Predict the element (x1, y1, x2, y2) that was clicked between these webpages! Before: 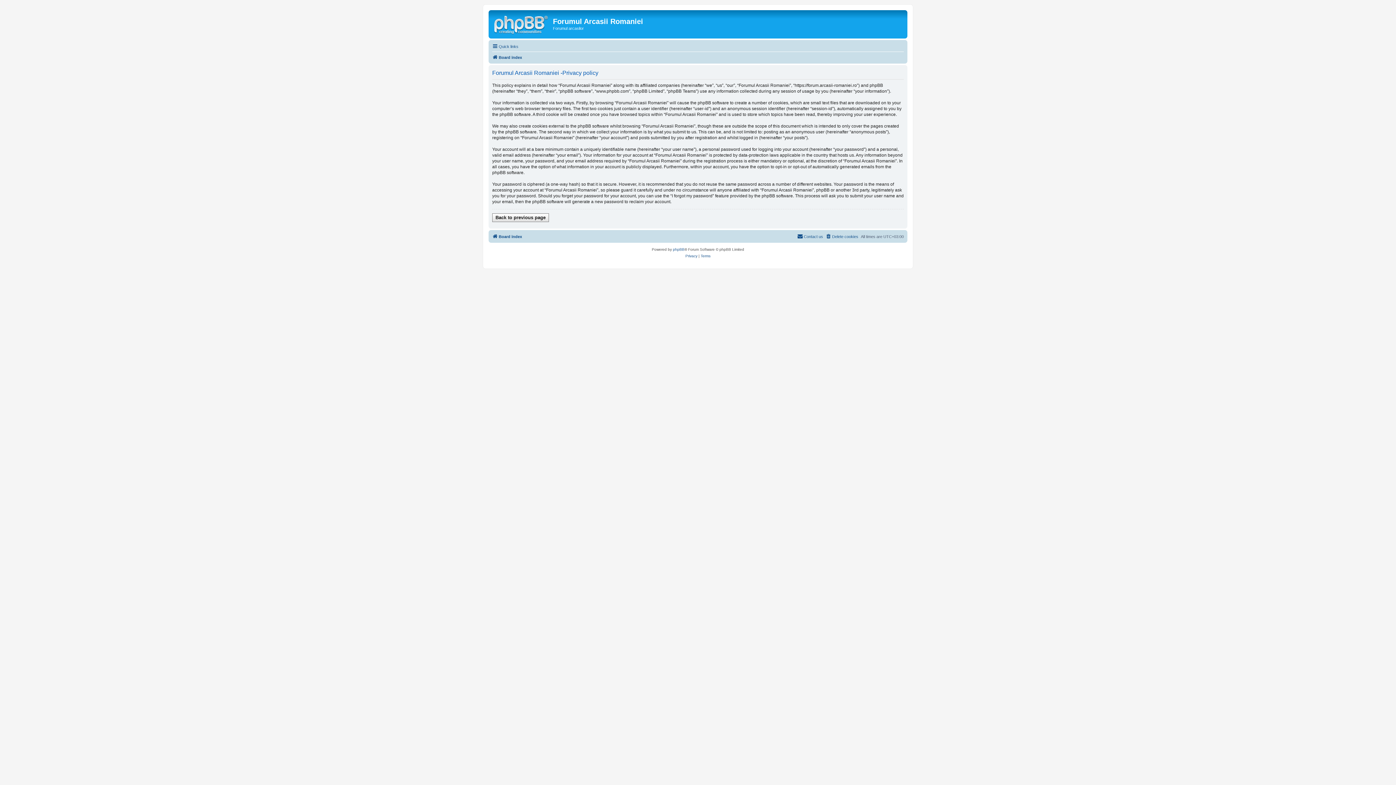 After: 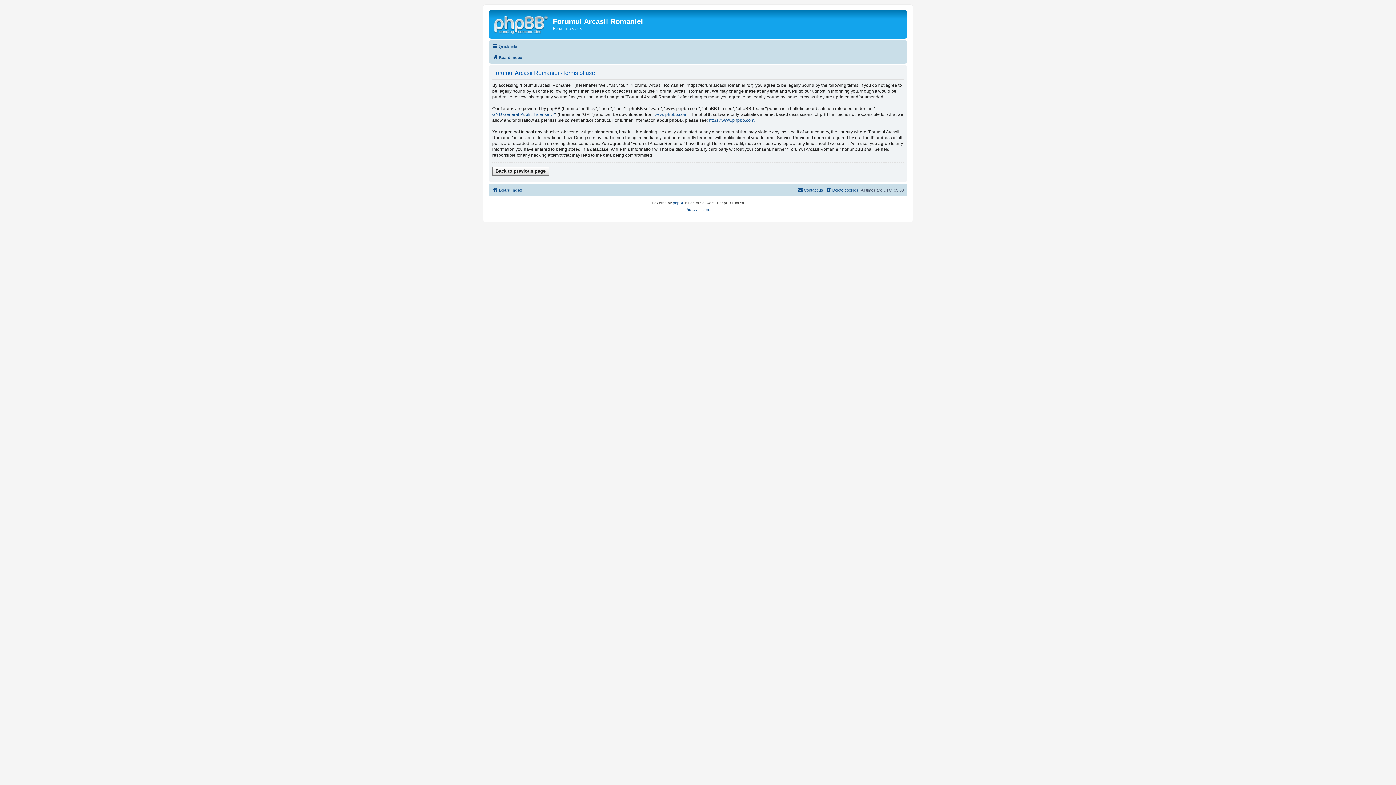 Action: label: Terms bbox: (700, 253, 710, 259)